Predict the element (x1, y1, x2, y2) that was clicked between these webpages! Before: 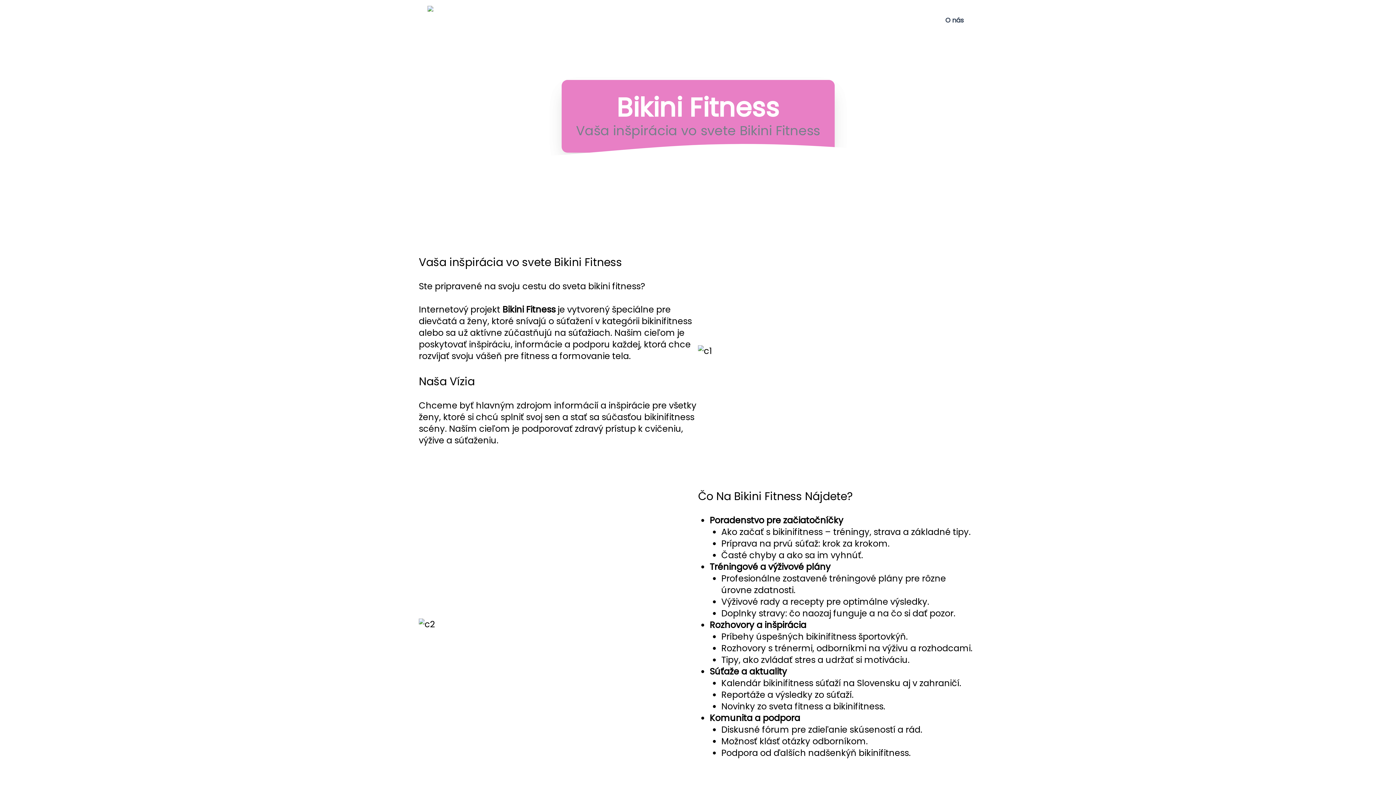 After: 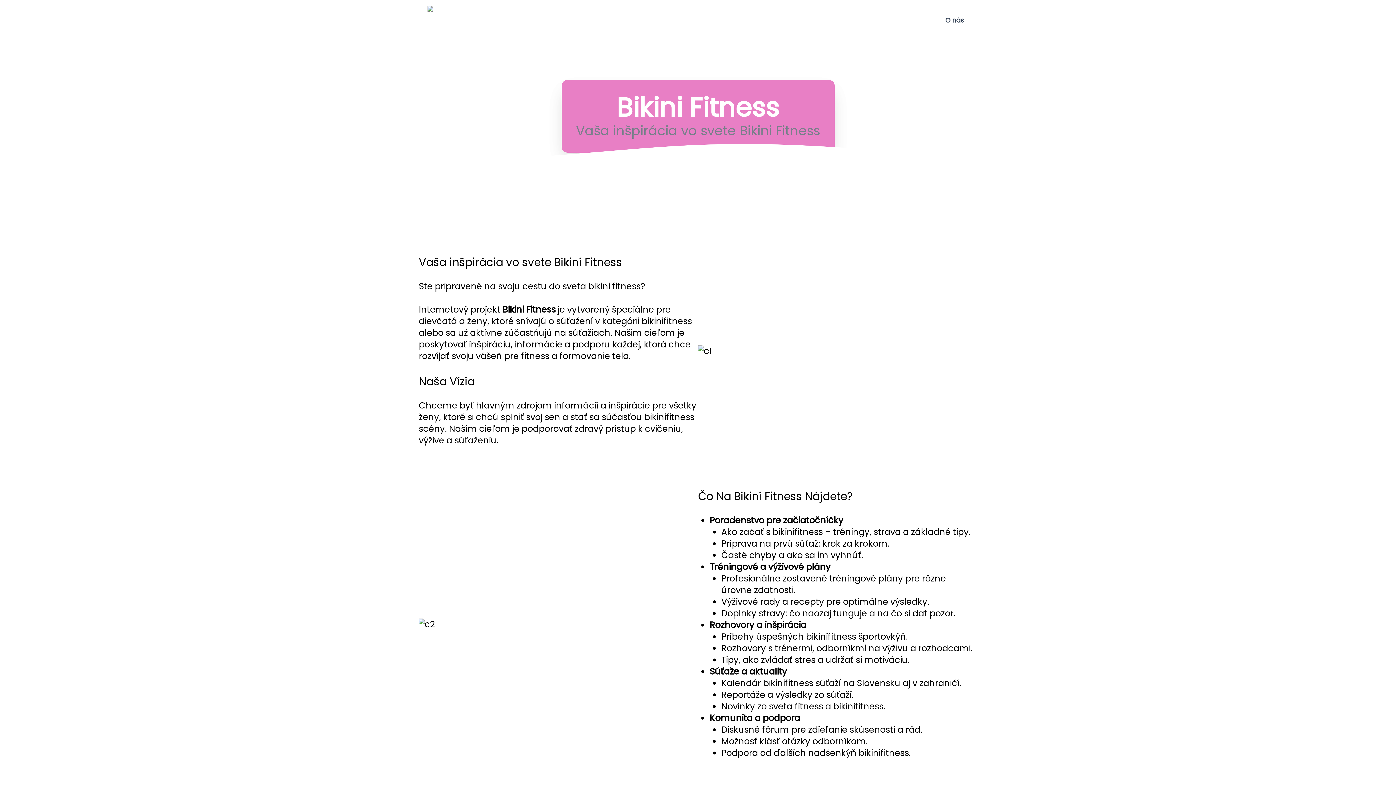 Action: bbox: (427, 5, 448, 34) label: logo